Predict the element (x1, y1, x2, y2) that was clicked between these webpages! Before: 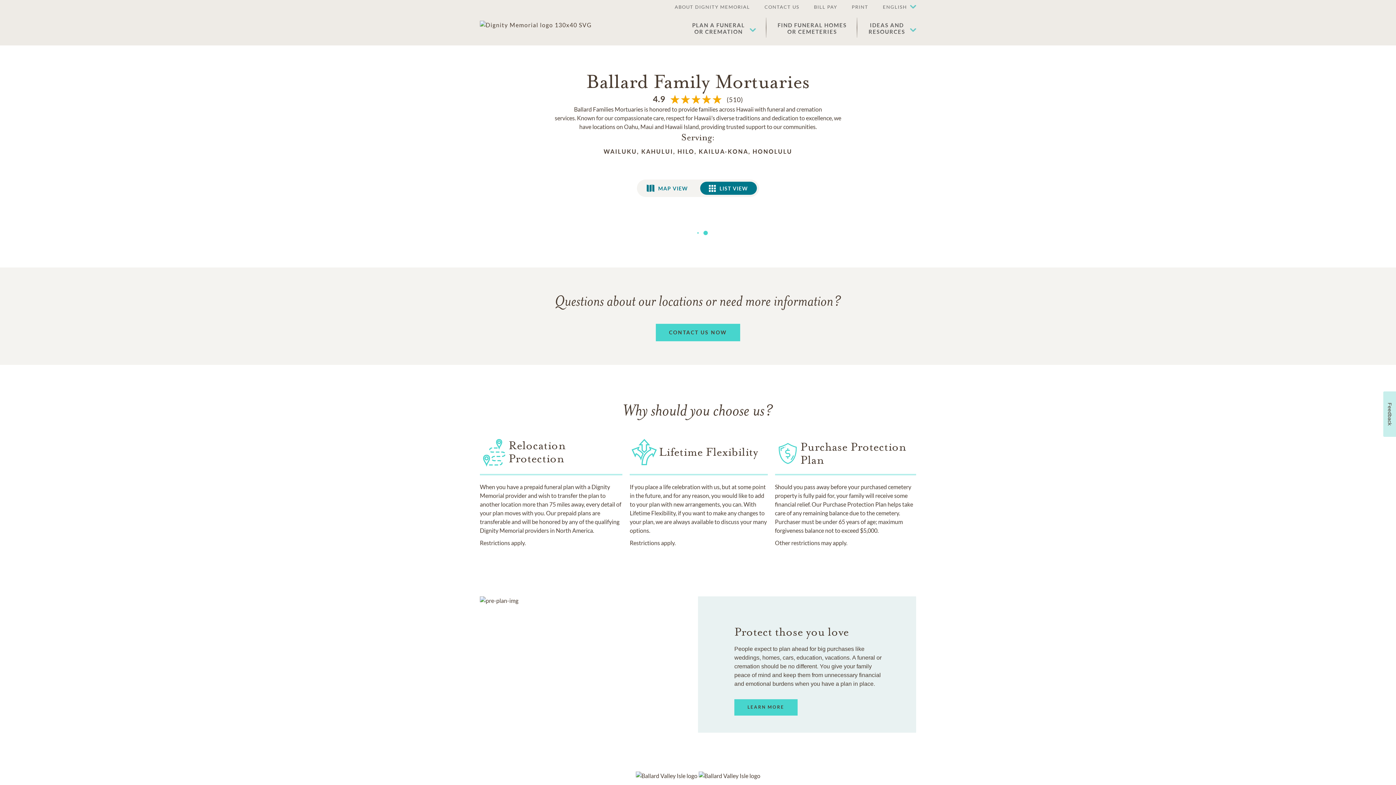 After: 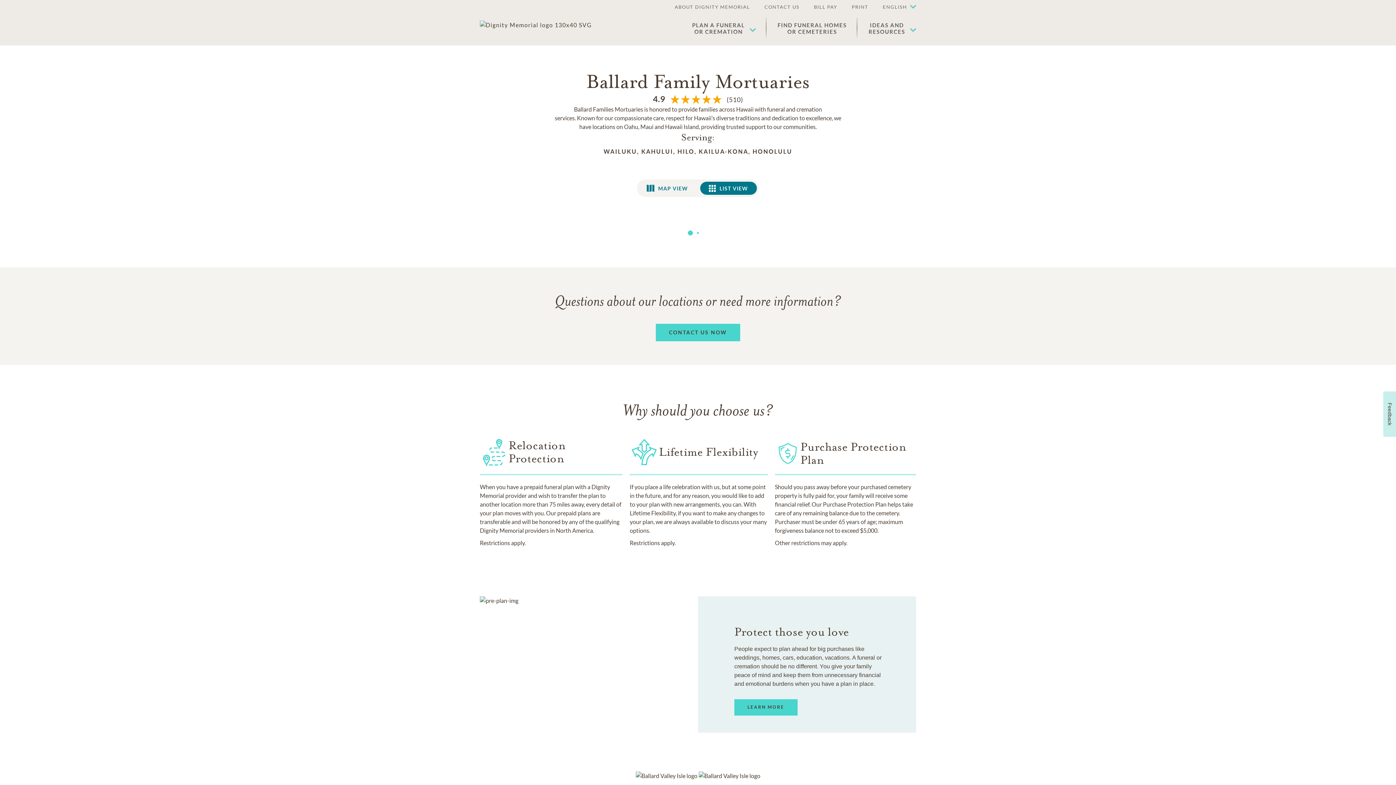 Action: bbox: (844, 0, 875, 14) label: PRINT